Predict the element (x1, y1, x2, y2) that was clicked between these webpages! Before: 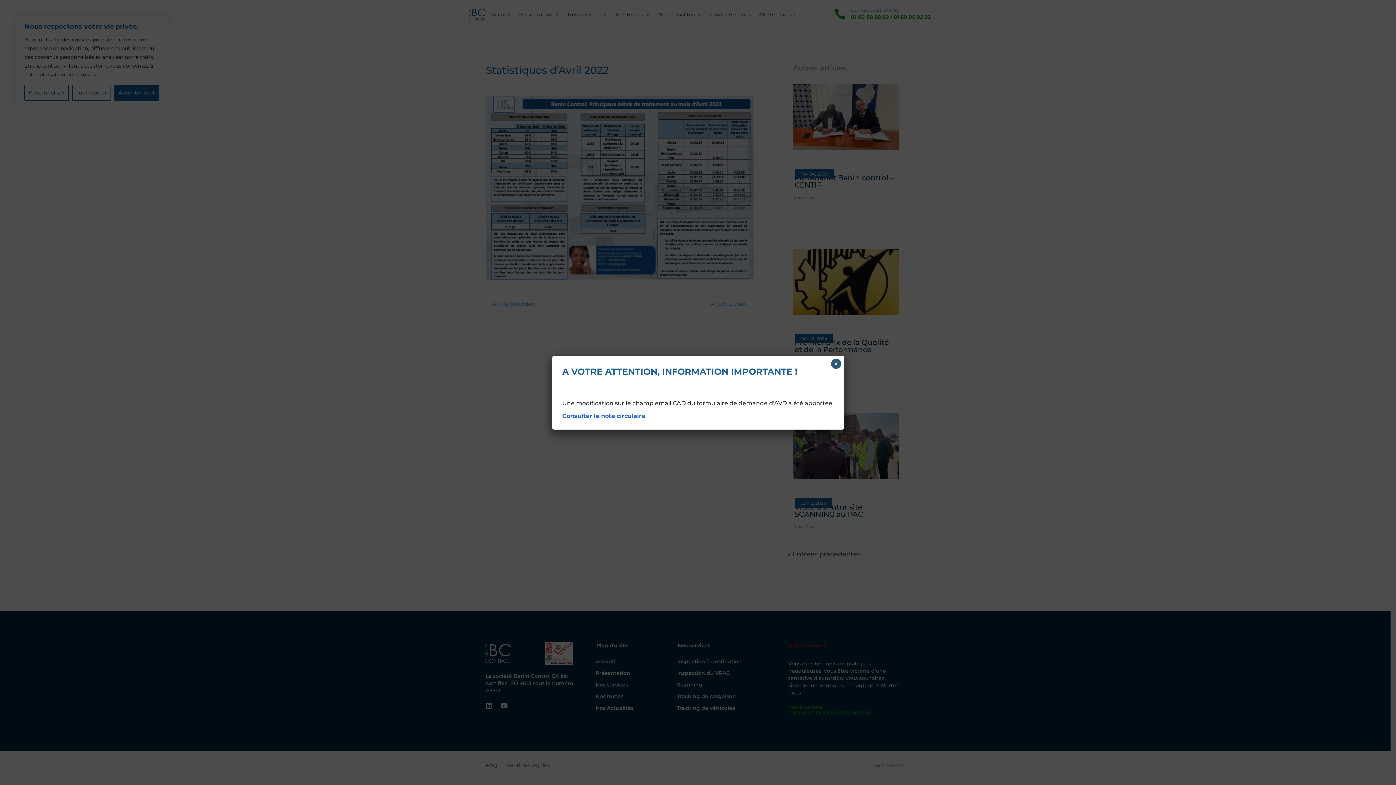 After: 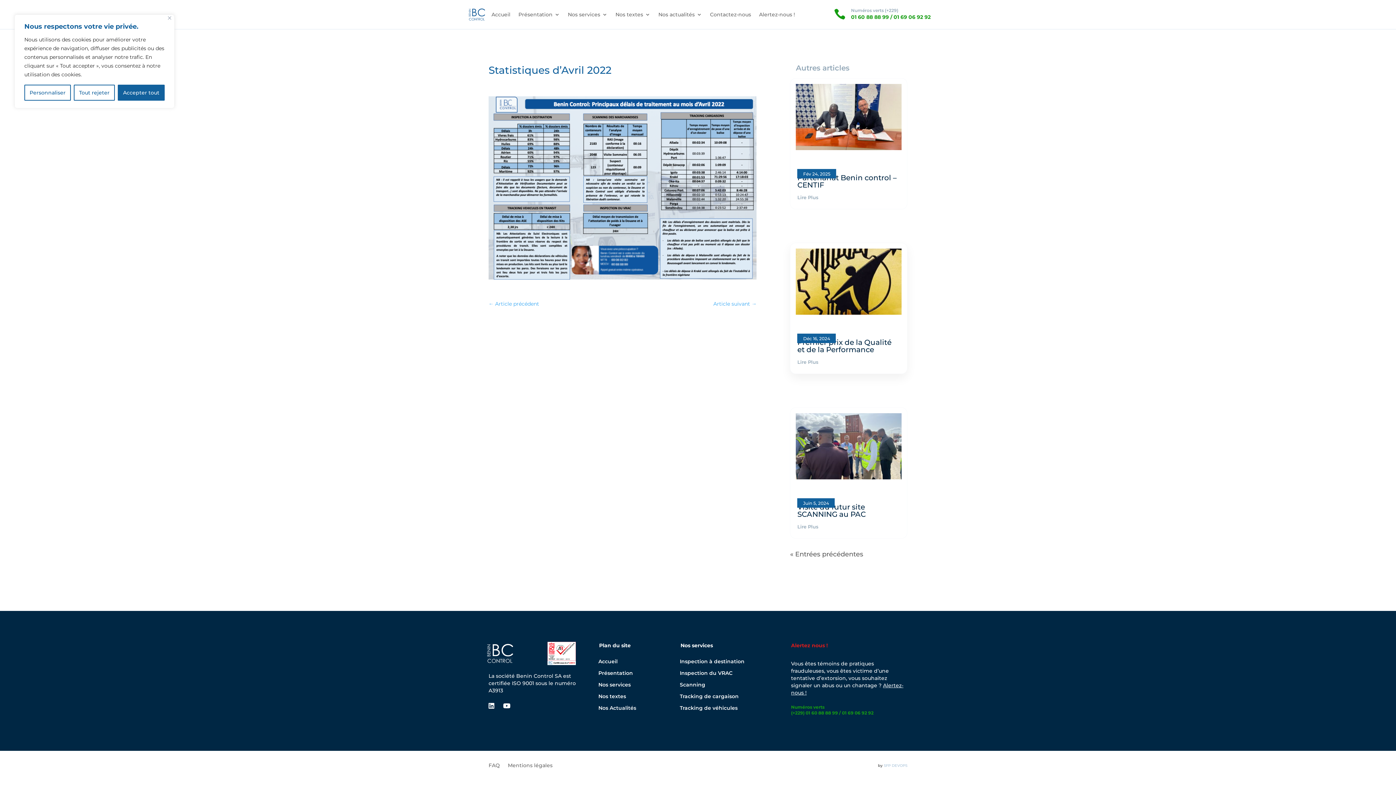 Action: label: Fermer bbox: (831, 358, 841, 368)